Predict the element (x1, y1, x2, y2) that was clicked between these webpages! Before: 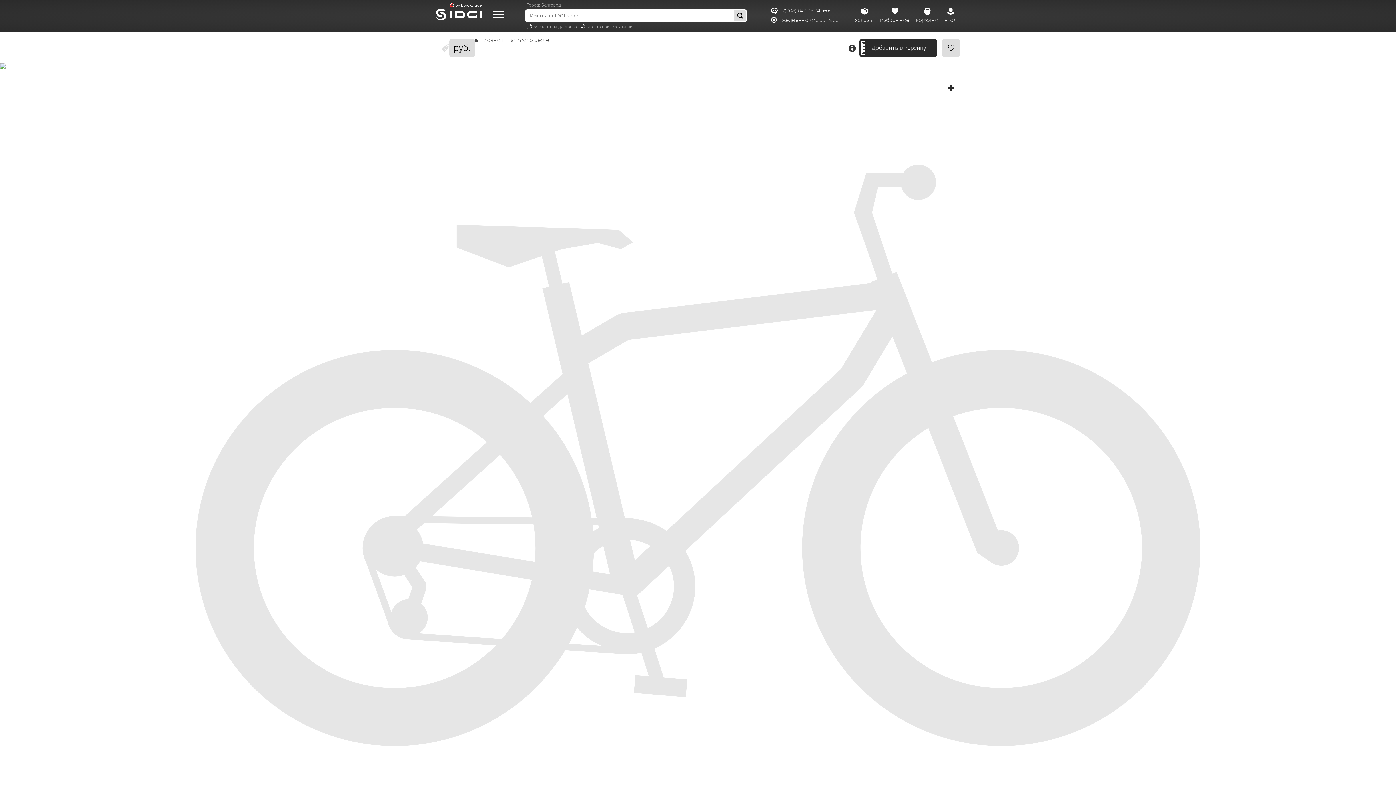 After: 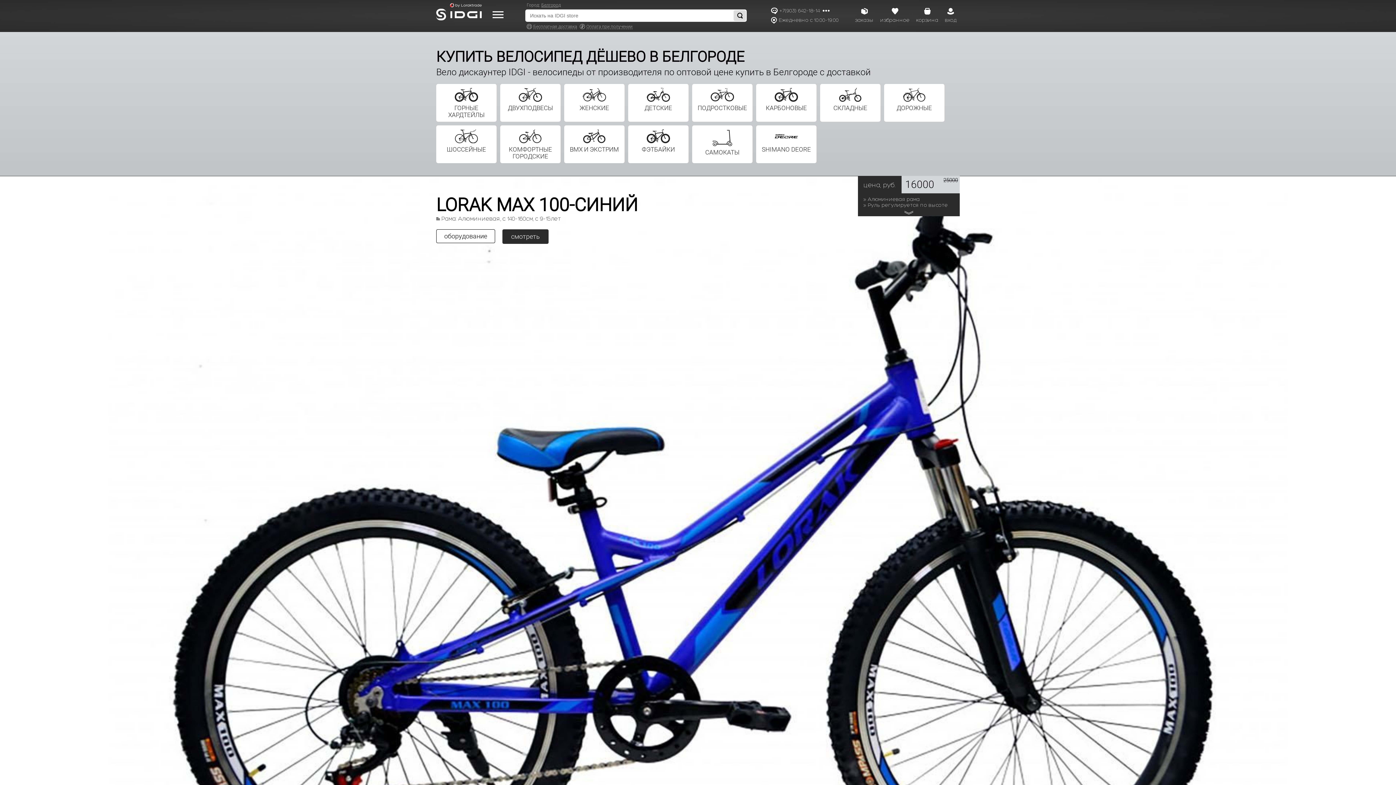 Action: label: главная bbox: (481, 37, 503, 43)